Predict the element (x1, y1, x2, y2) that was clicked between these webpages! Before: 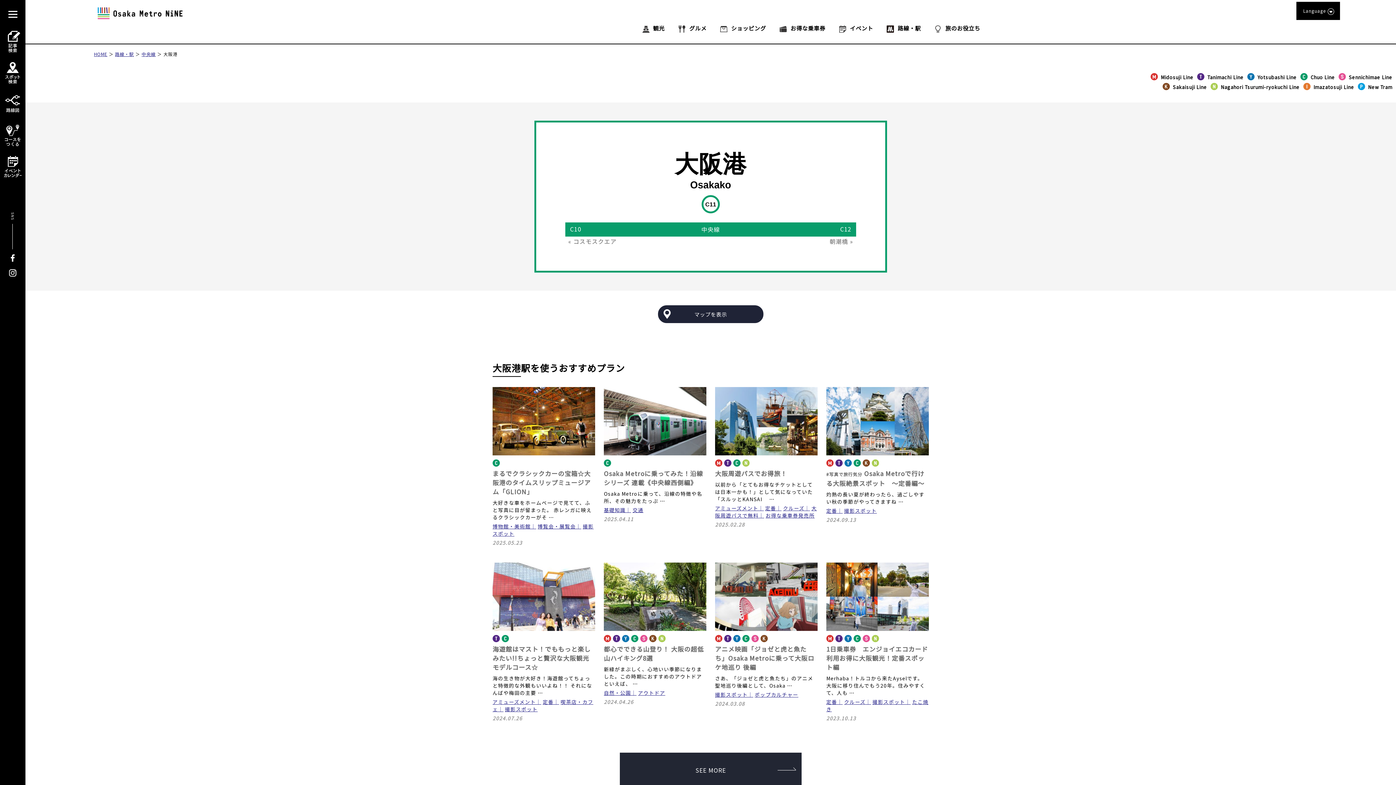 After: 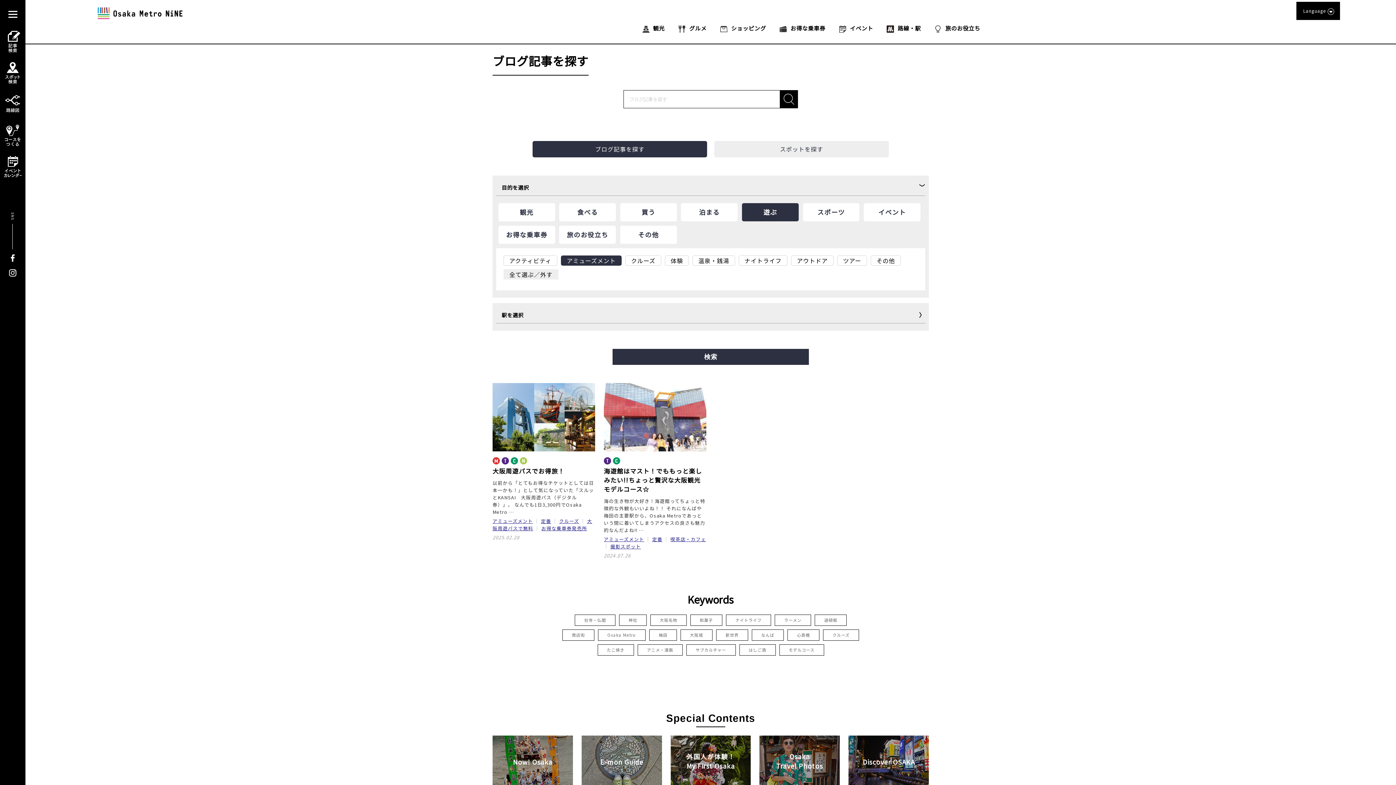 Action: bbox: (715, 504, 764, 511) label: アミューズメント